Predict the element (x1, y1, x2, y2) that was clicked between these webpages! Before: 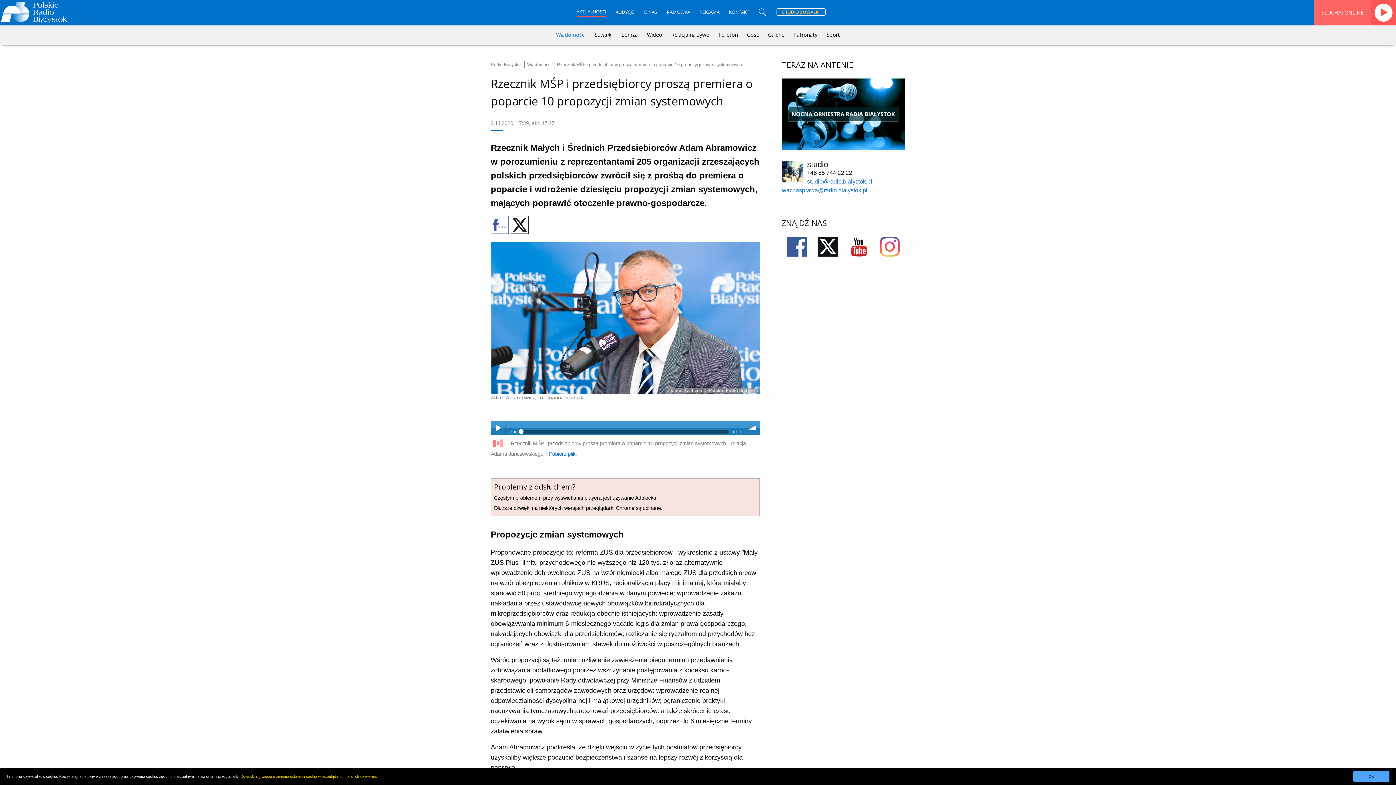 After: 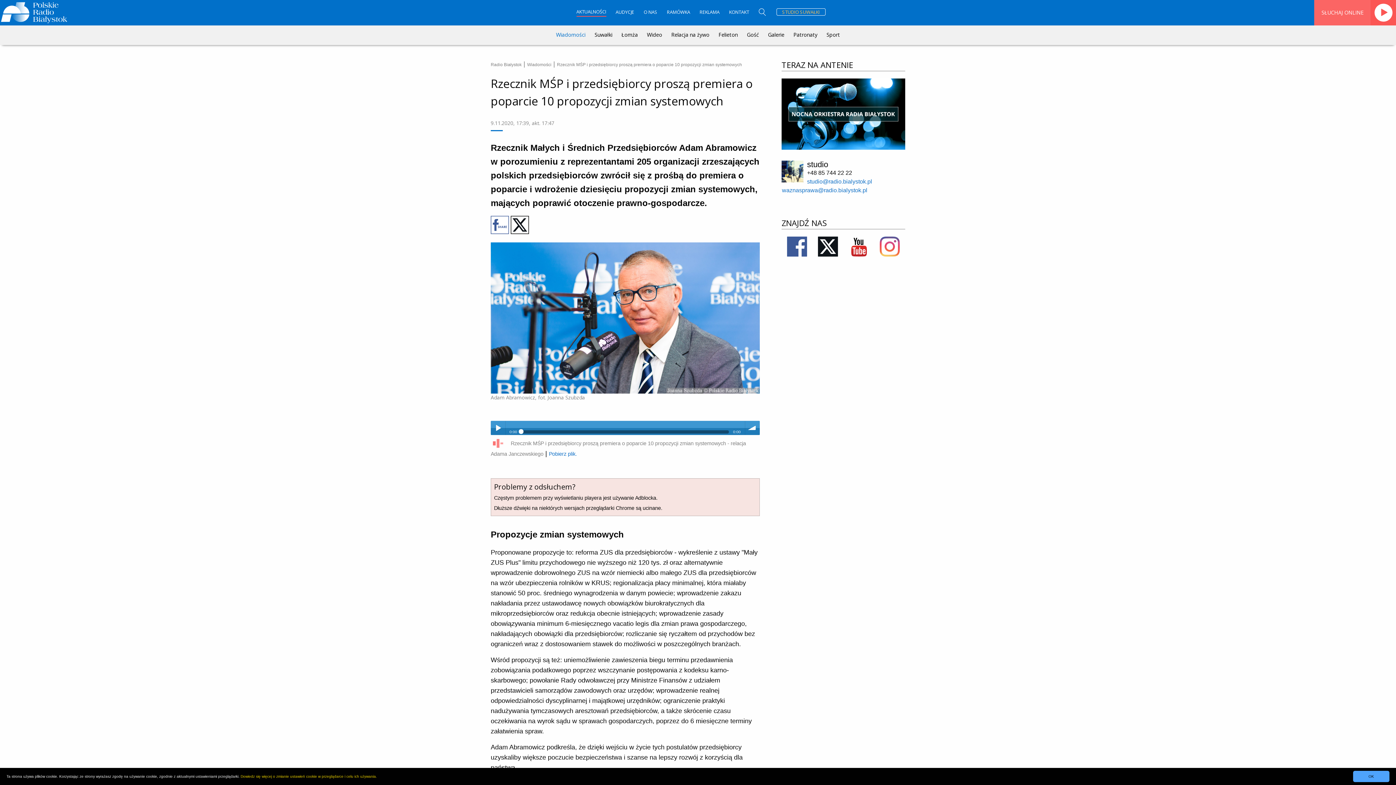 Action: bbox: (818, 242, 838, 249)